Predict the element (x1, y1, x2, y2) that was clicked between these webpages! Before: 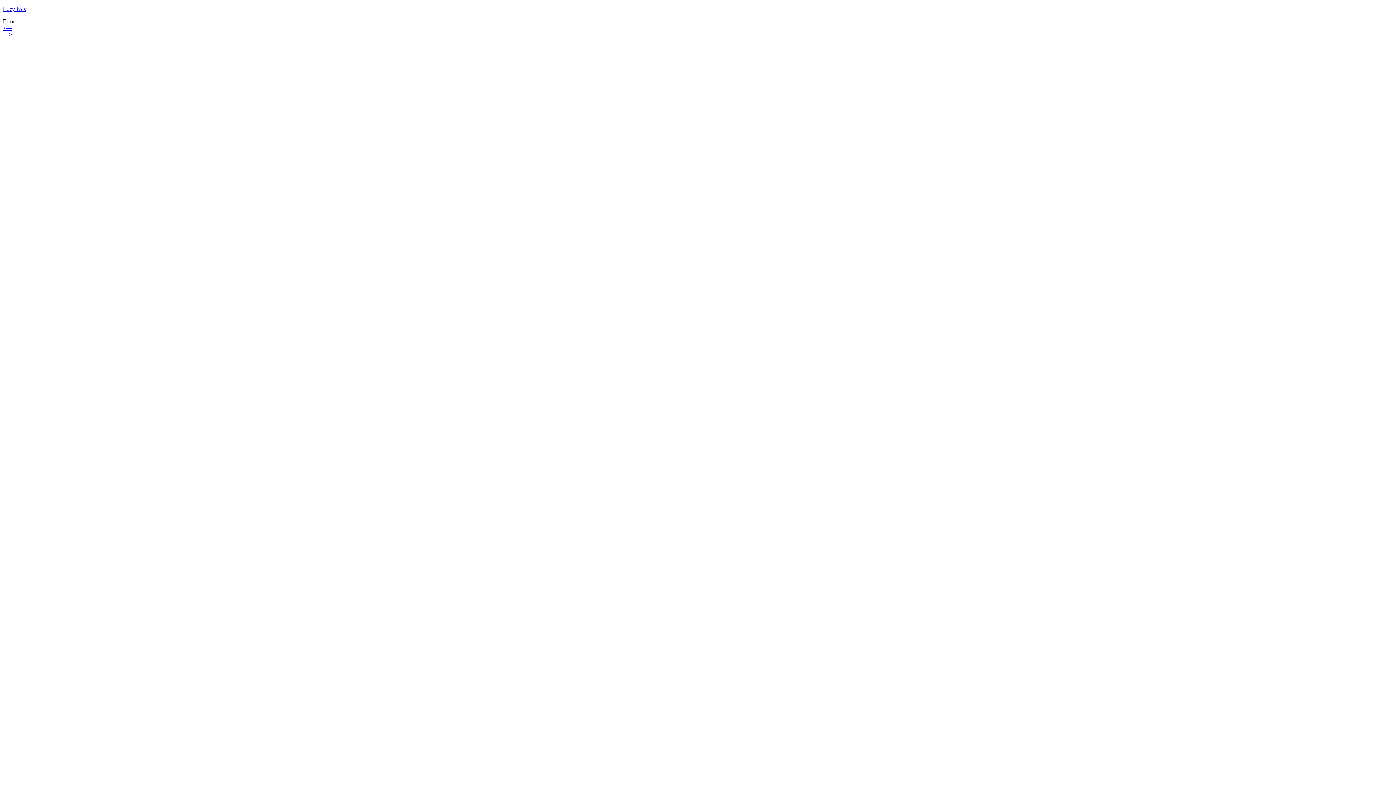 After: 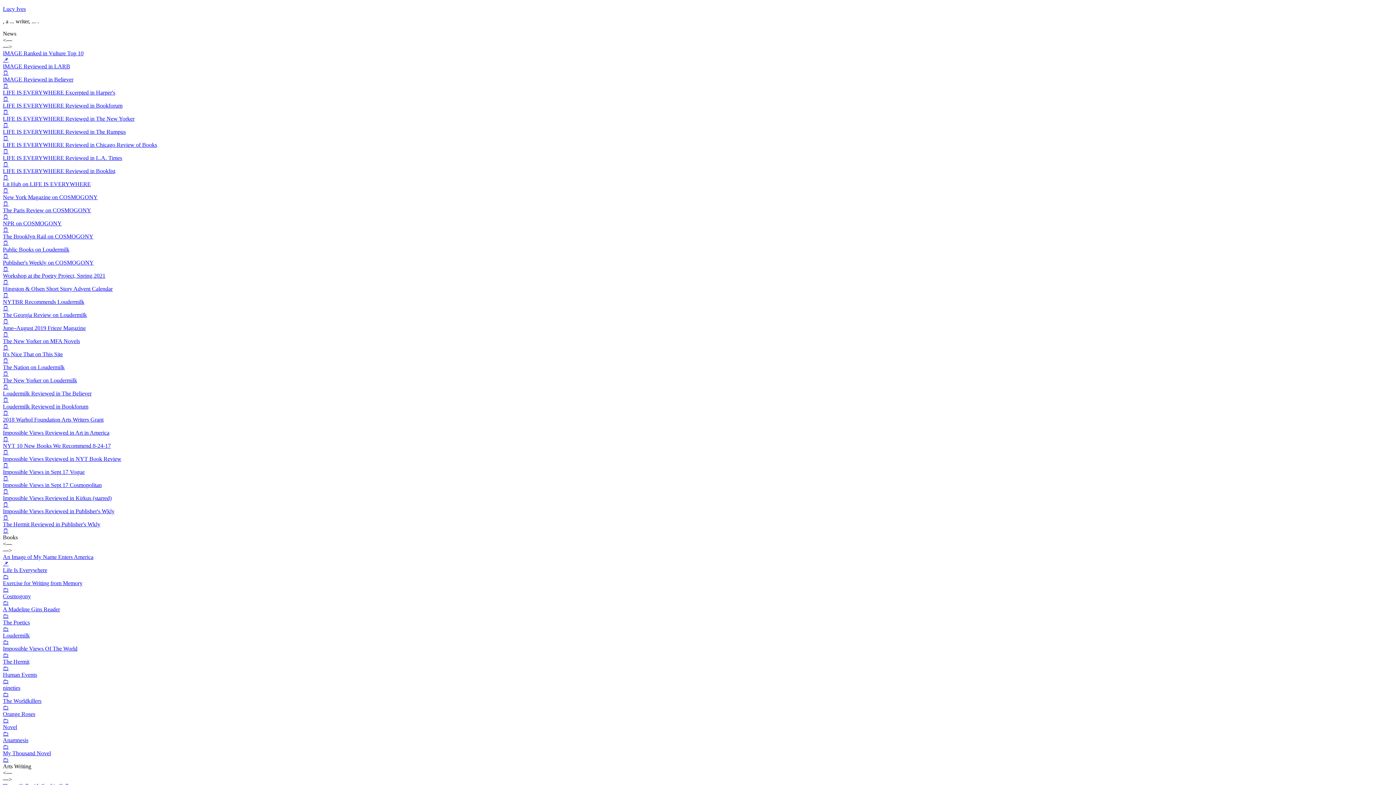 Action: bbox: (2, 5, 1393, 12) label: Lucy Ives